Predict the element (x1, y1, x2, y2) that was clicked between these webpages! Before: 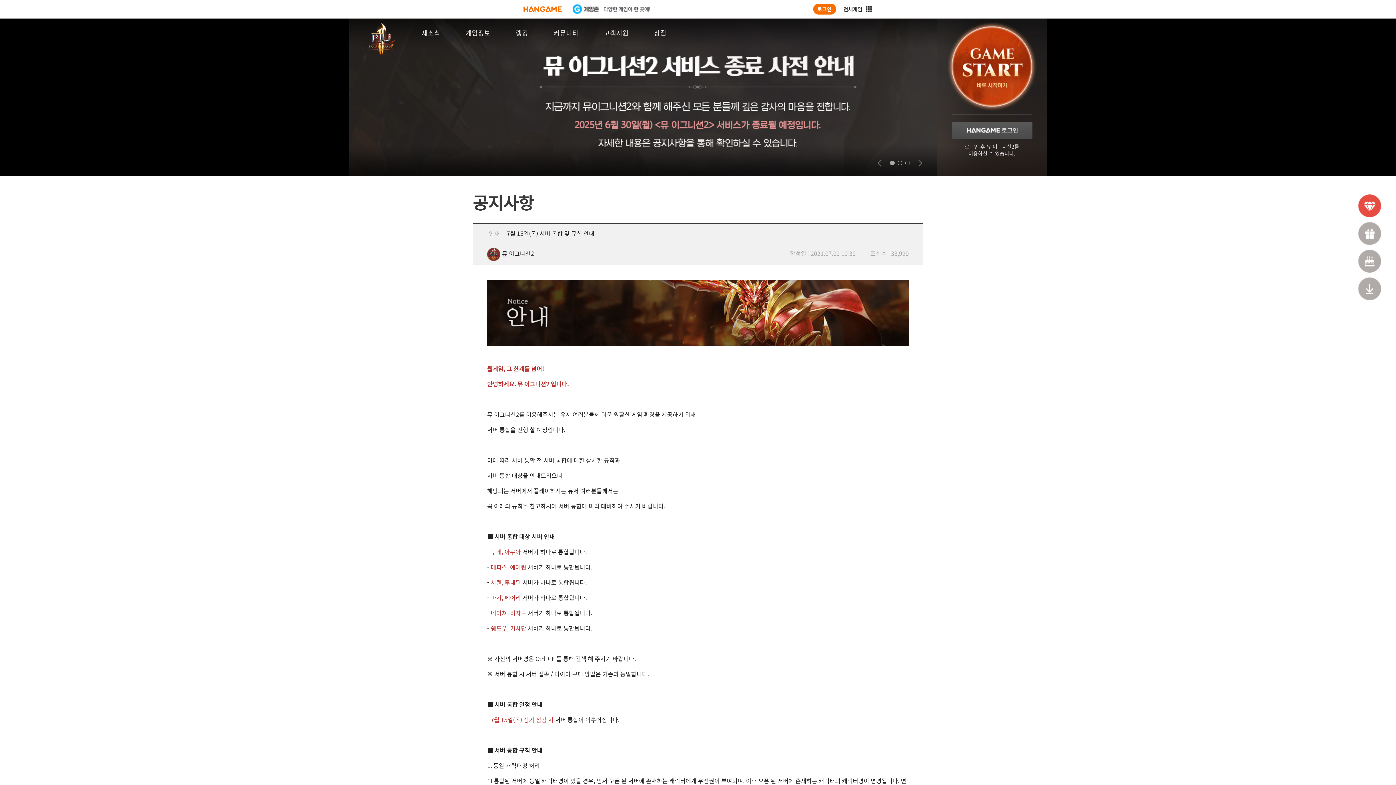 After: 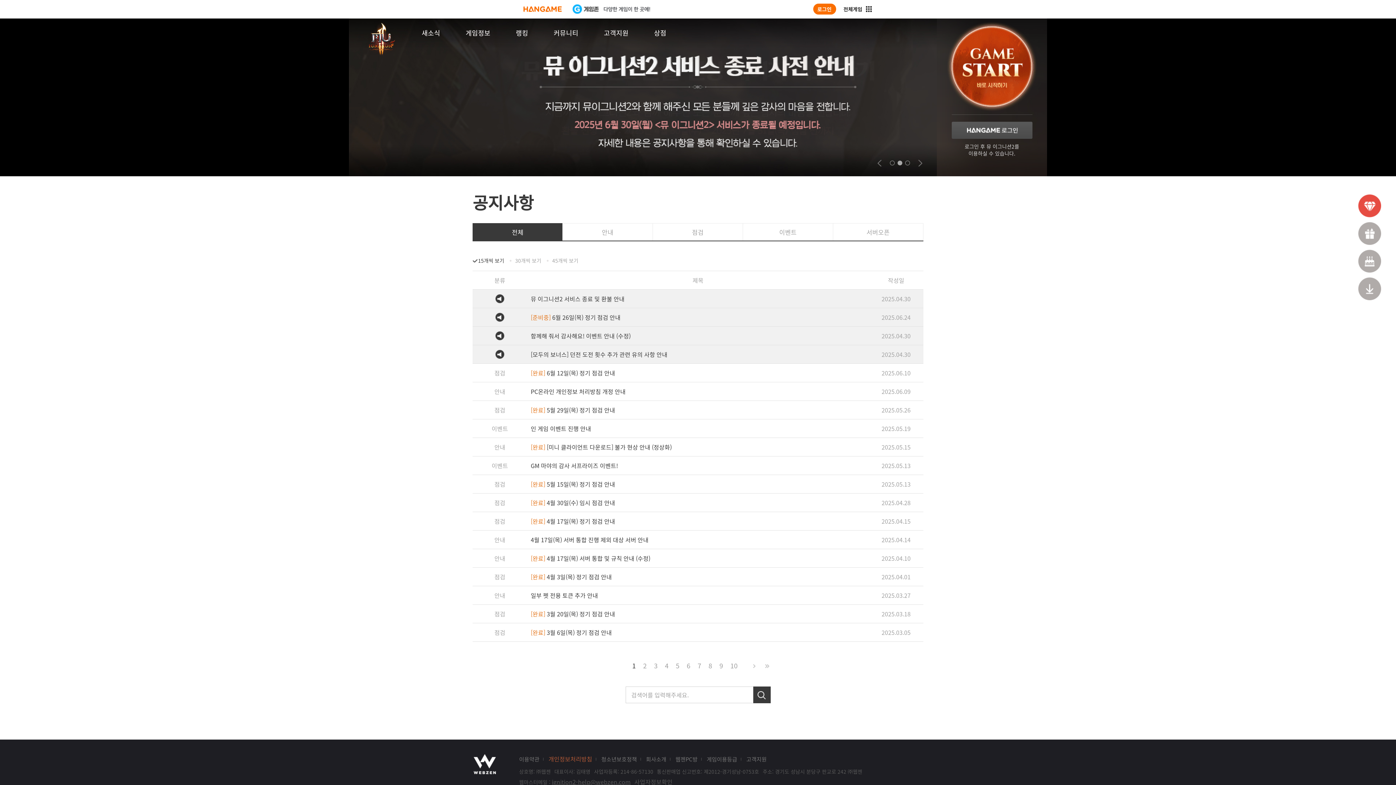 Action: label: 새소식 bbox: (409, 18, 453, 47)